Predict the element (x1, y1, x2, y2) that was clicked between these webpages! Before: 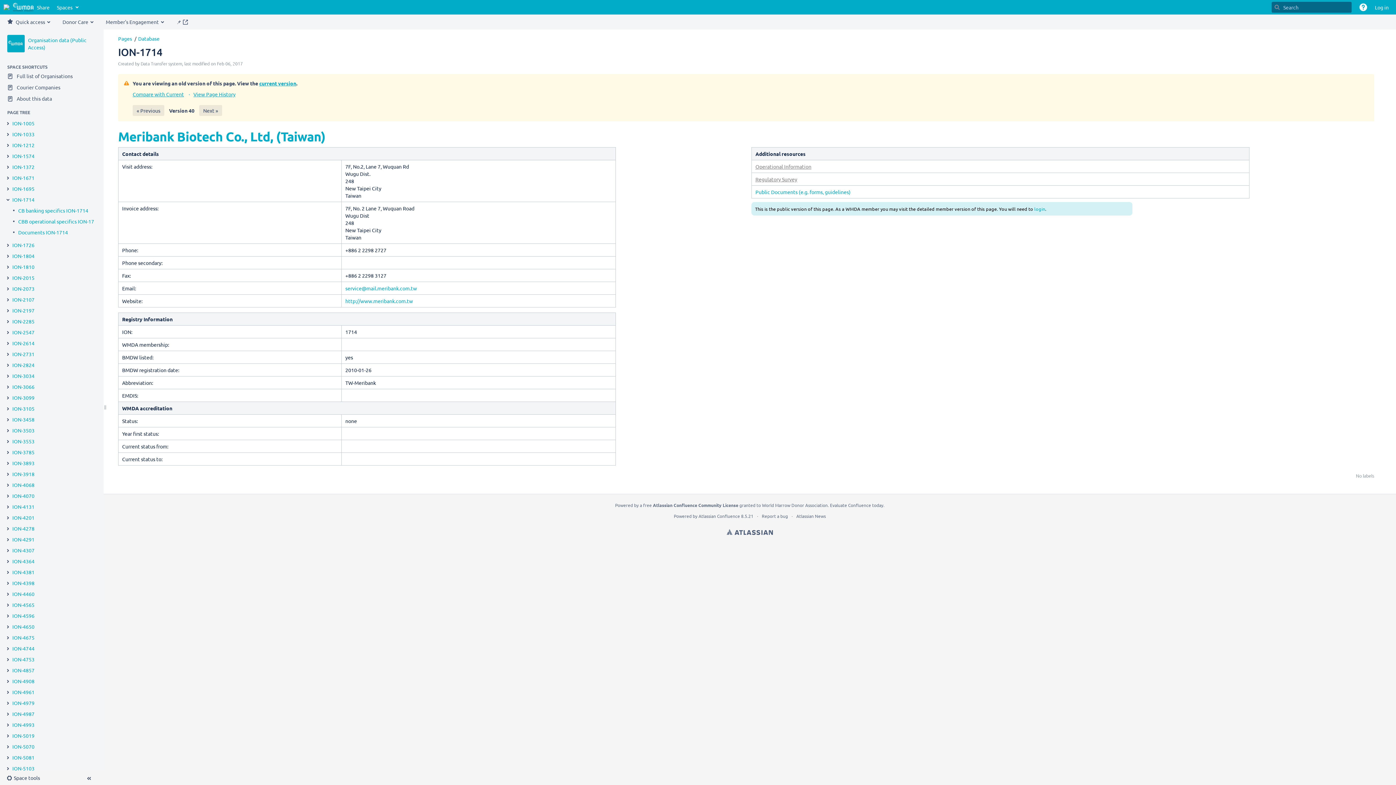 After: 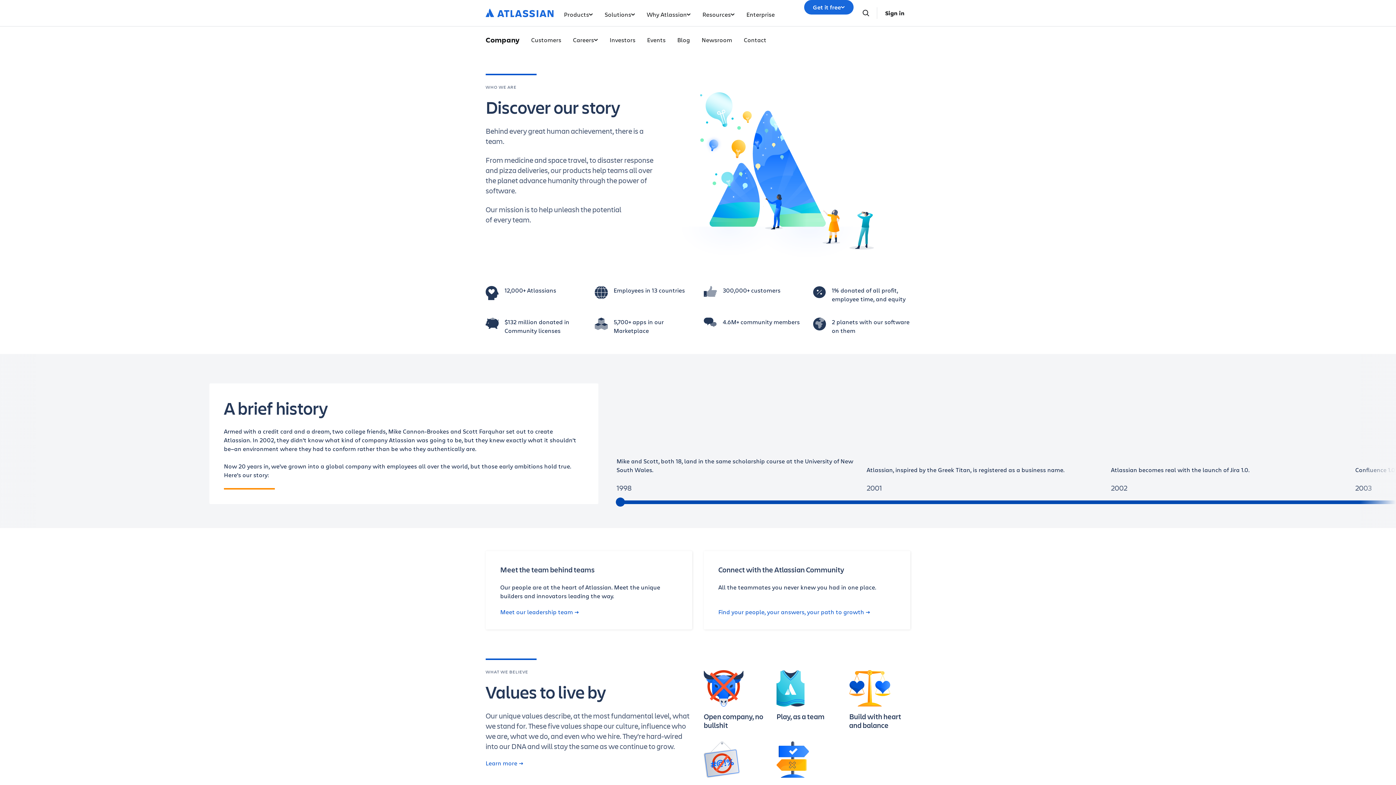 Action: bbox: (796, 513, 826, 519) label: Atlassian News